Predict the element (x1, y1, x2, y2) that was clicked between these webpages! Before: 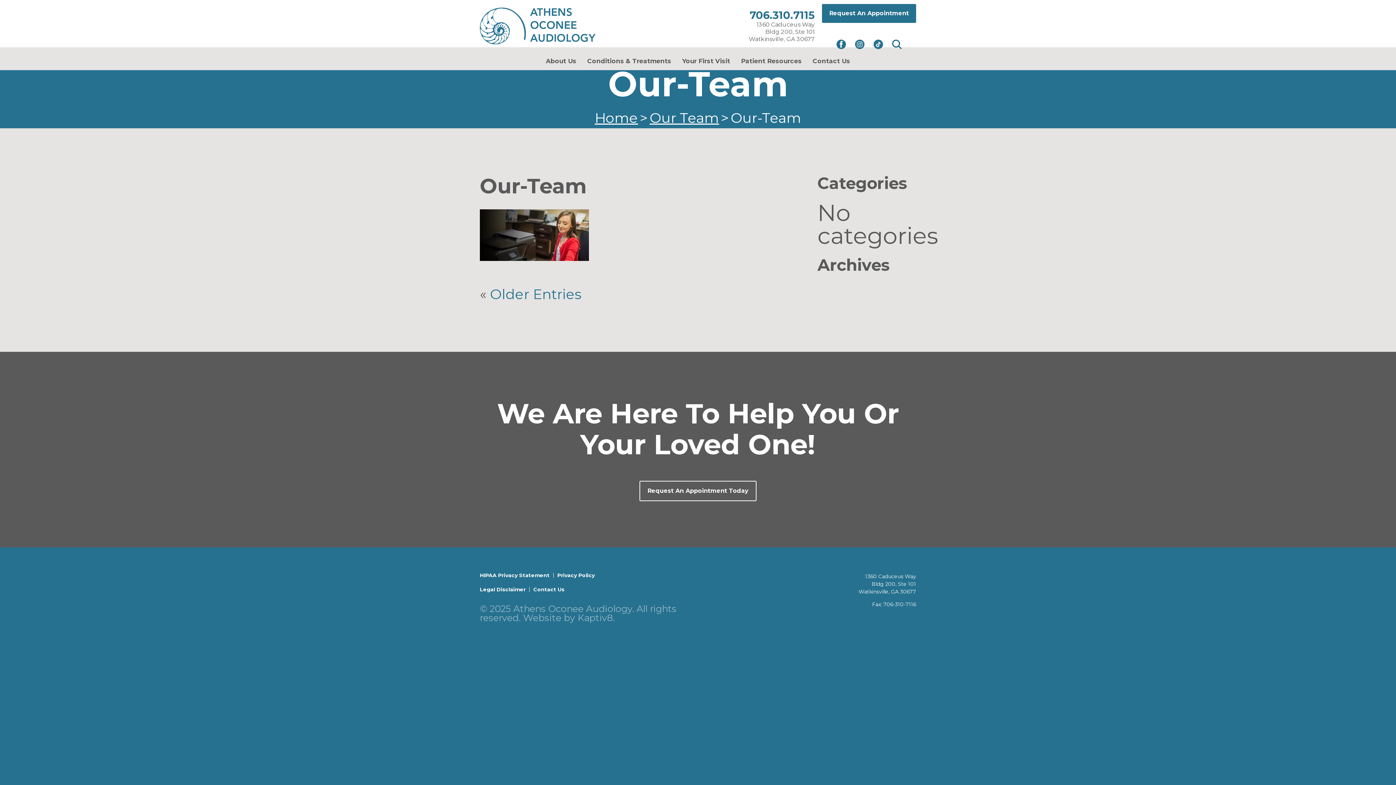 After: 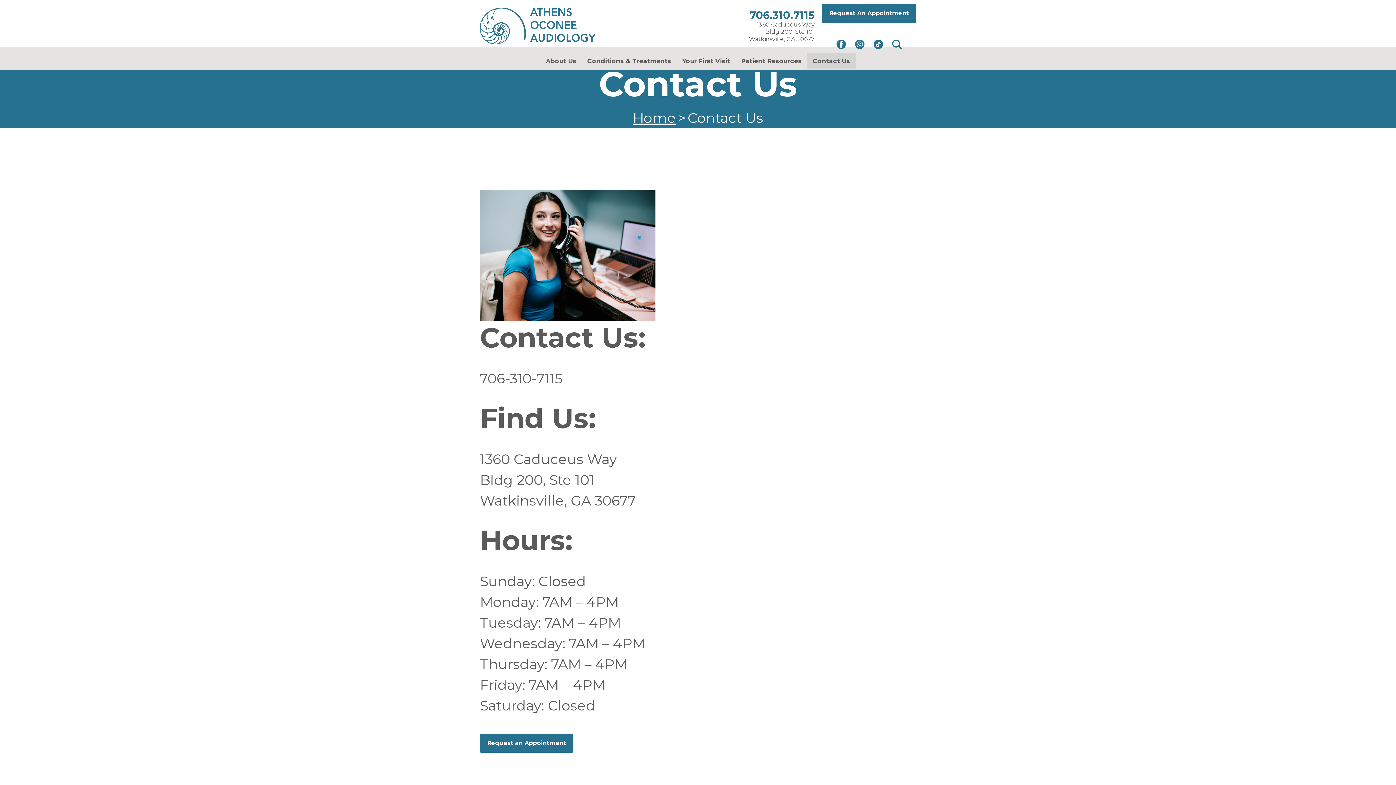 Action: bbox: (533, 587, 564, 592) label: Contact Us